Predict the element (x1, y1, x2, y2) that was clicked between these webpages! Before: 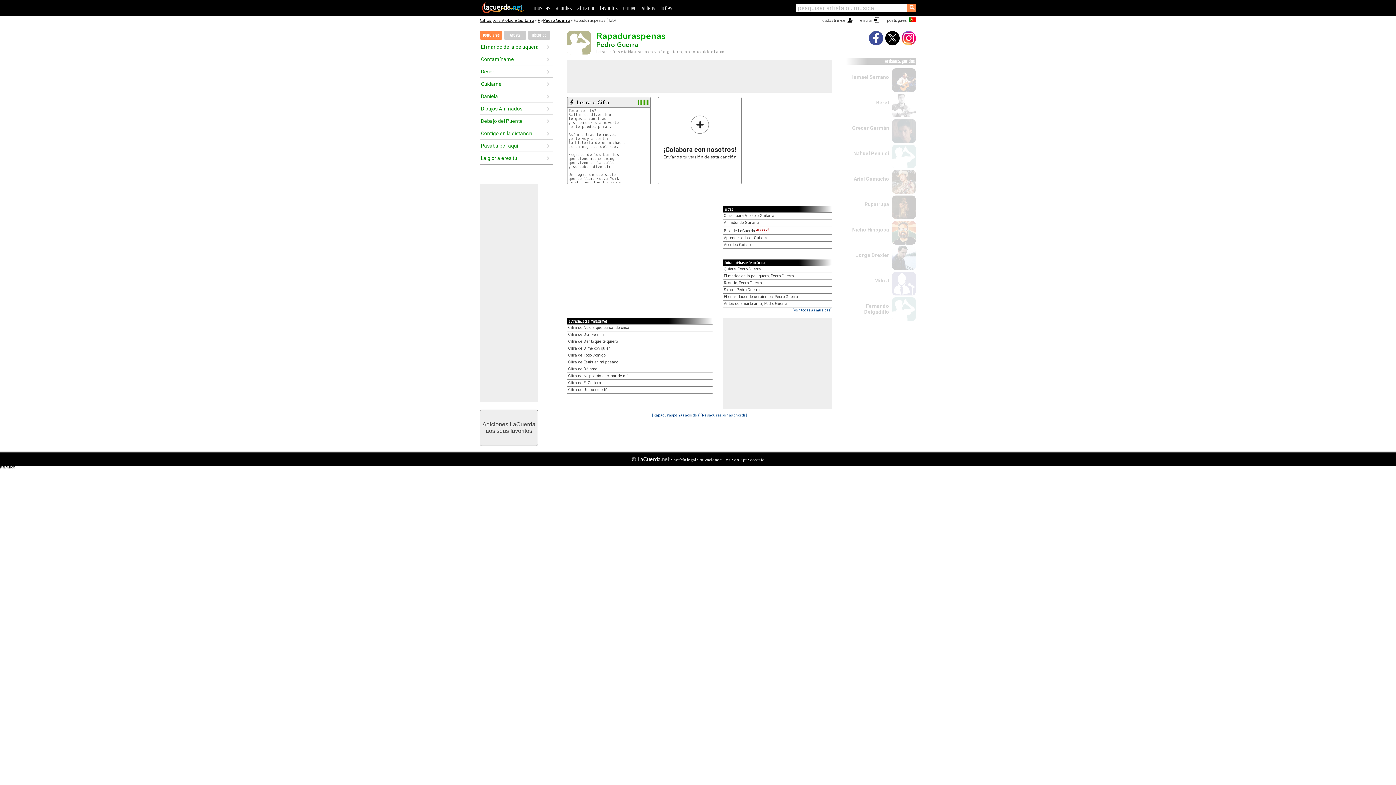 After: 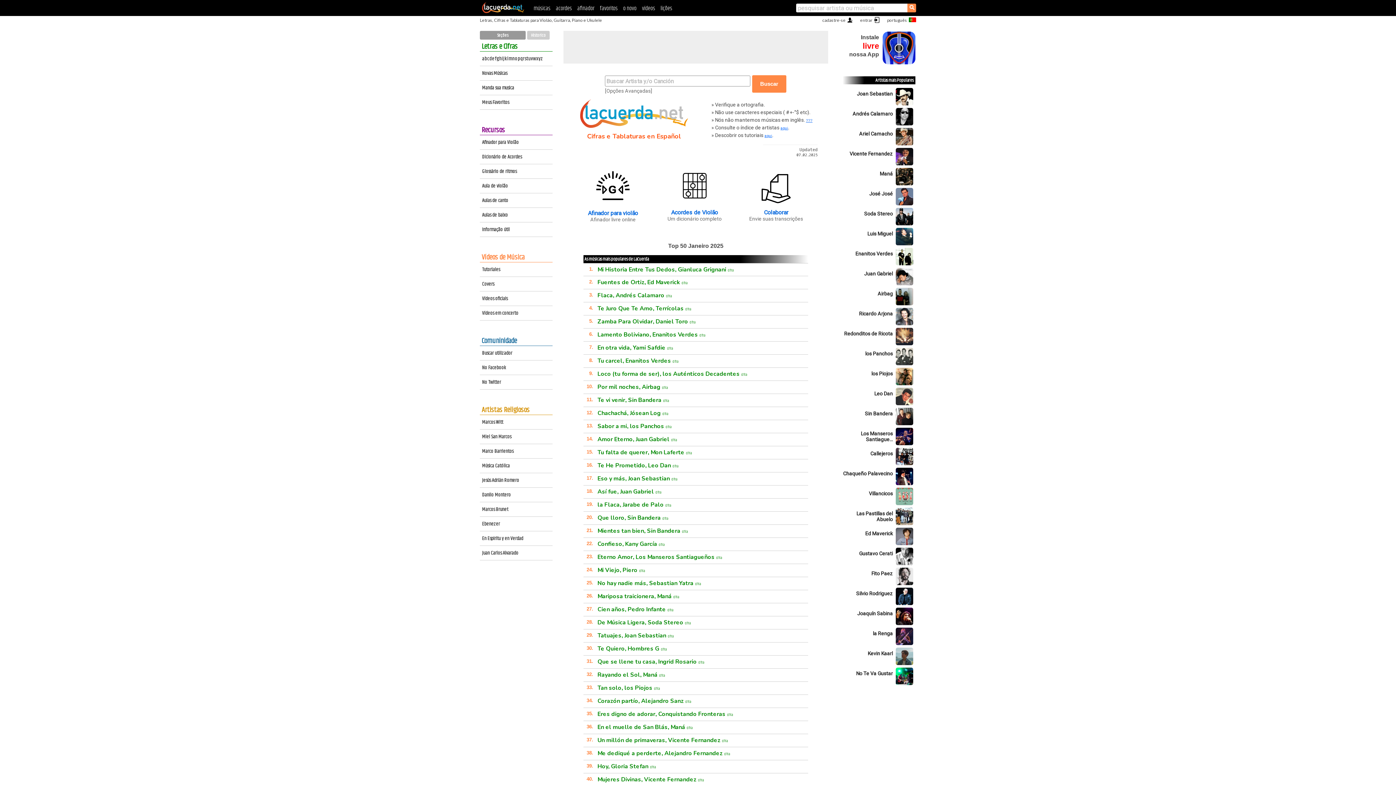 Action: bbox: (743, 457, 746, 462) label: pt